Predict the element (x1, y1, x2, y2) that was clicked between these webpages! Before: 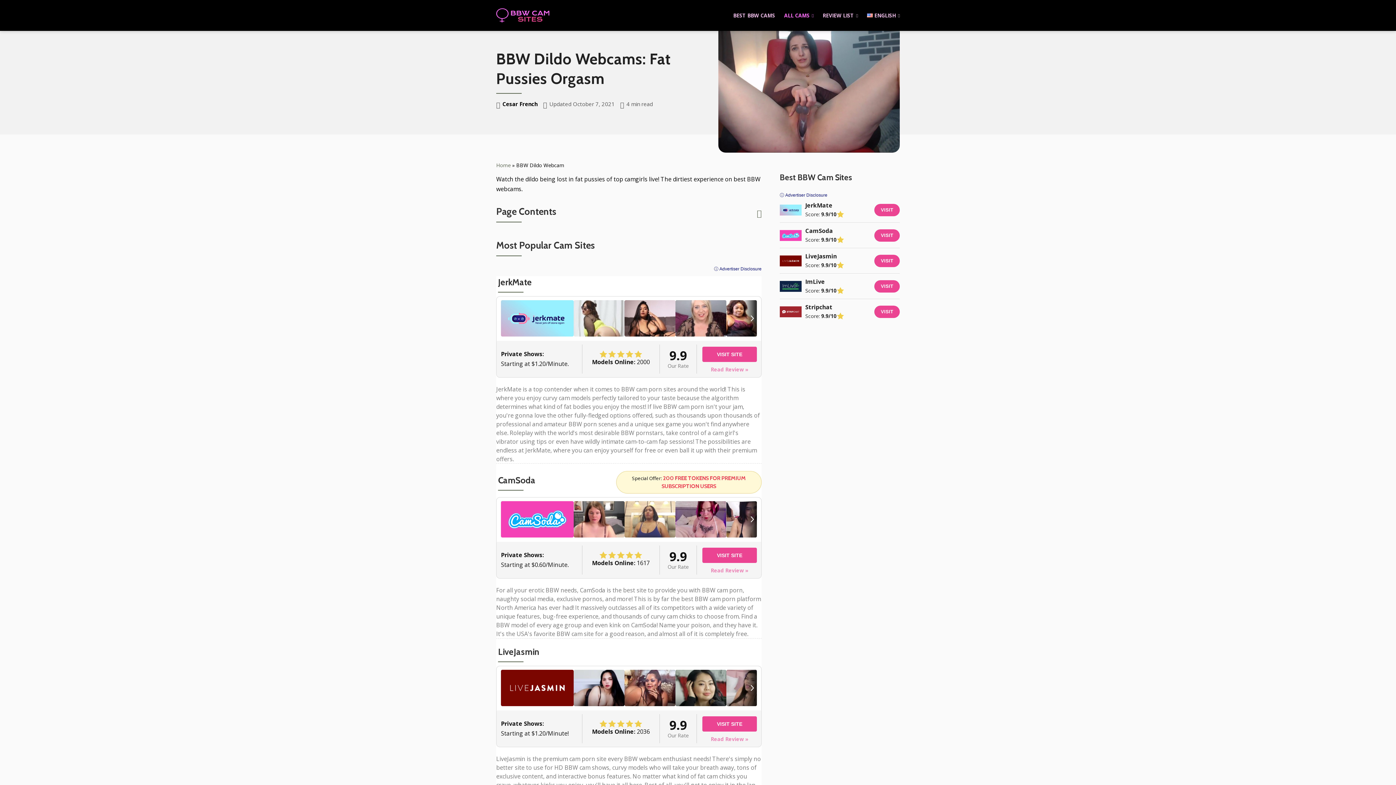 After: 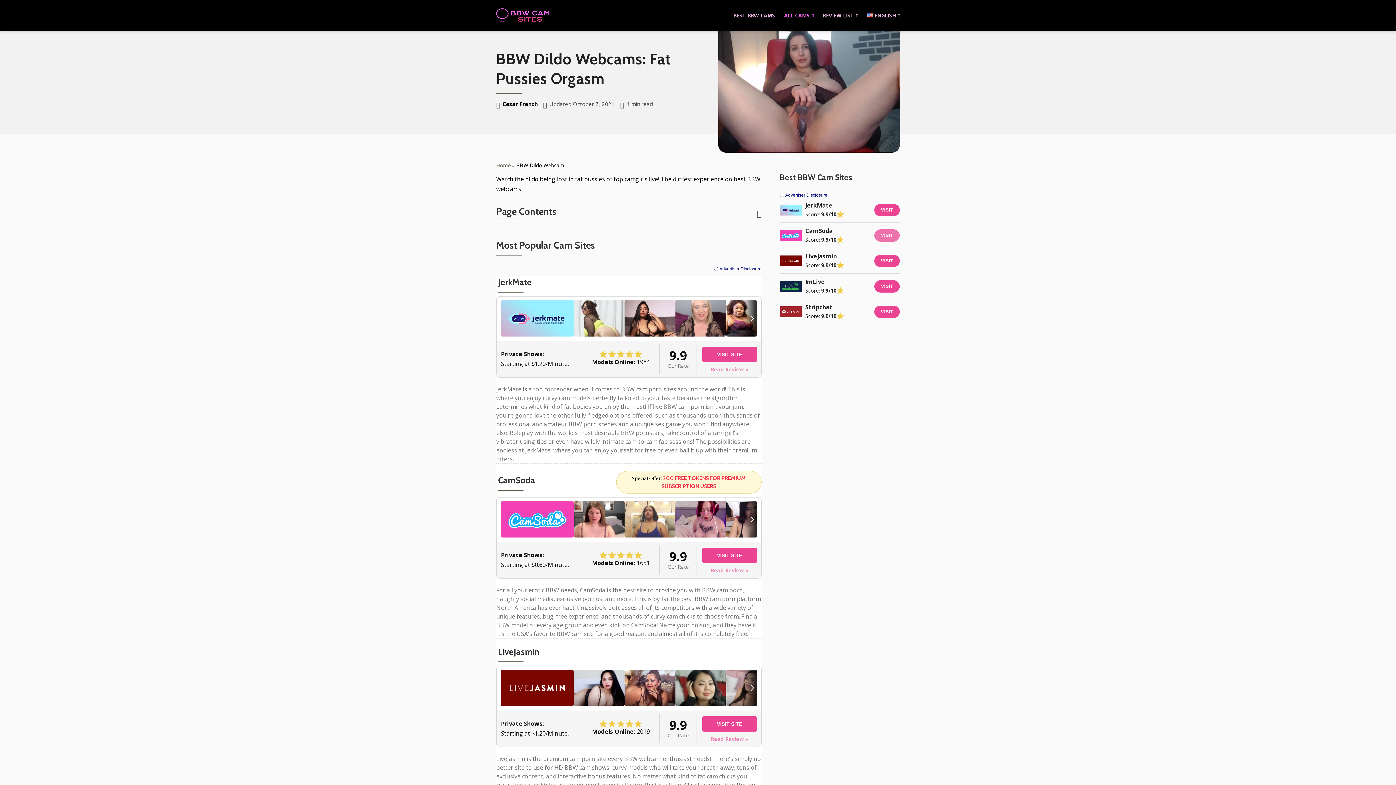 Action: bbox: (874, 229, 900, 241) label: VISIT